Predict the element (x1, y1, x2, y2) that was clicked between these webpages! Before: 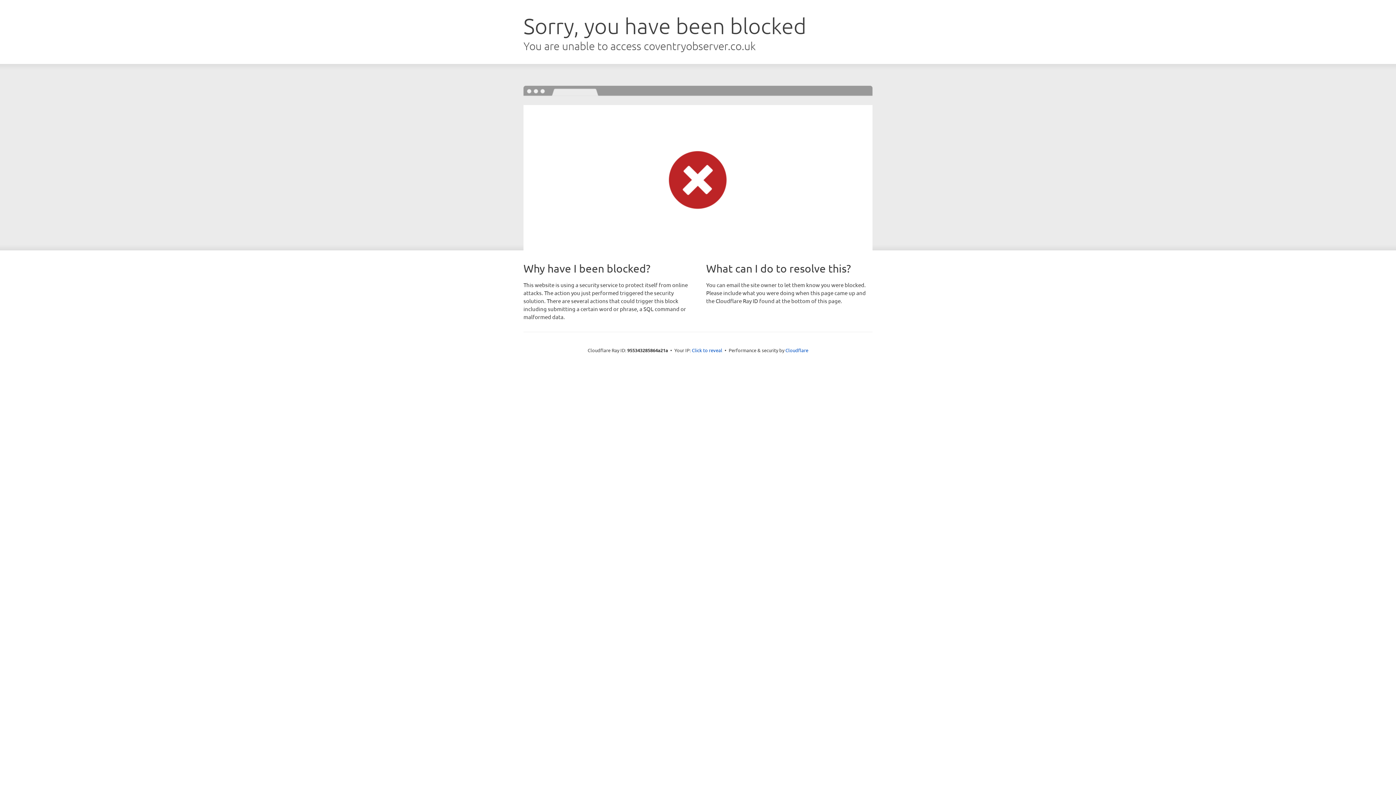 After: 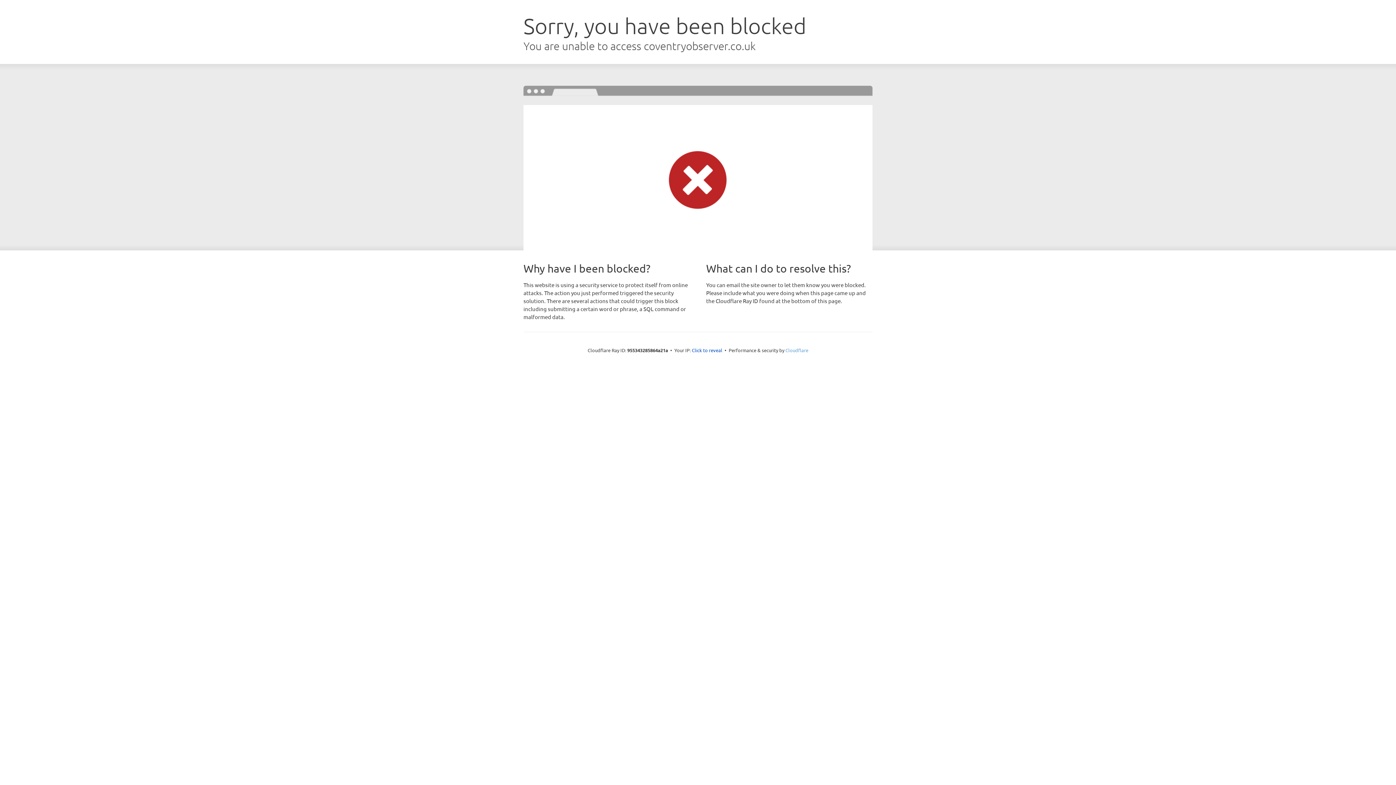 Action: bbox: (785, 347, 808, 353) label: Cloudflare